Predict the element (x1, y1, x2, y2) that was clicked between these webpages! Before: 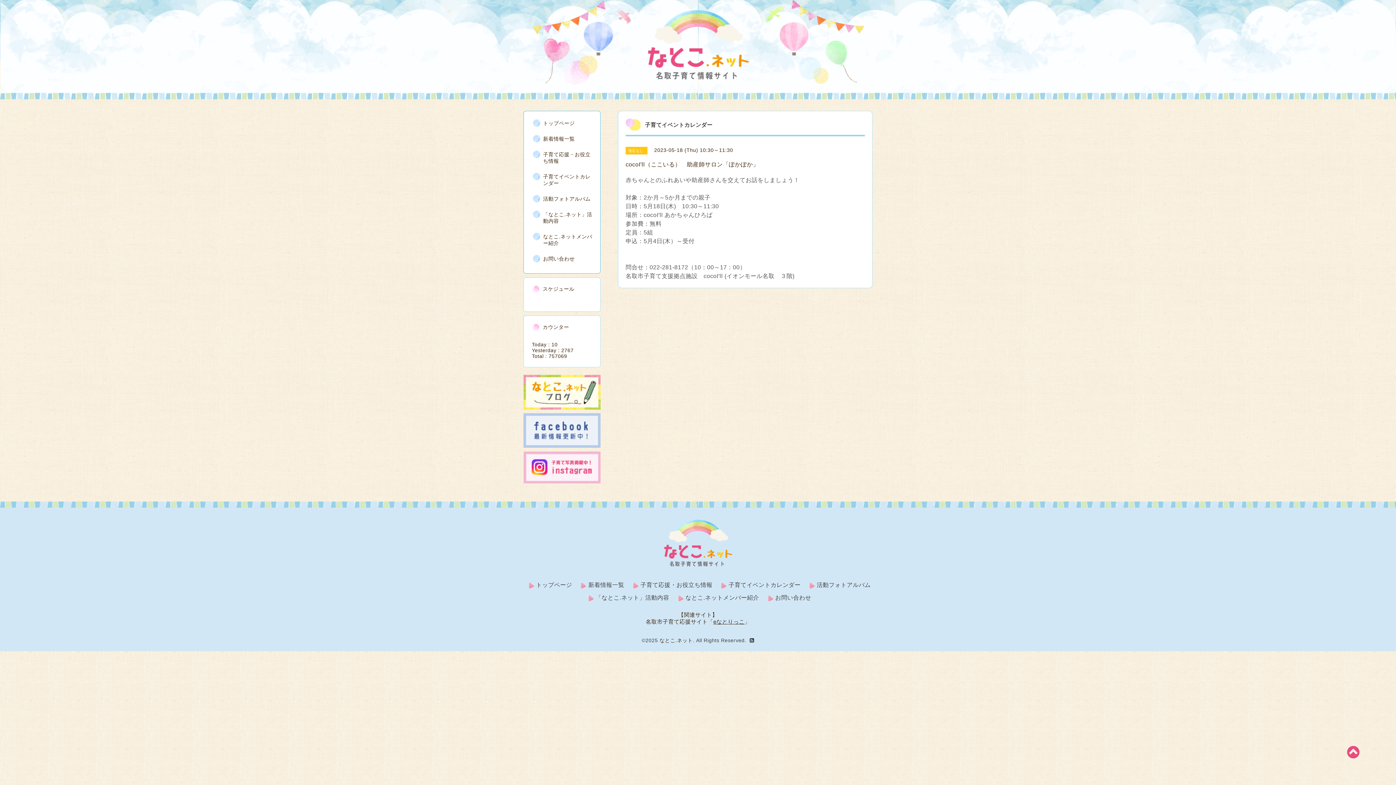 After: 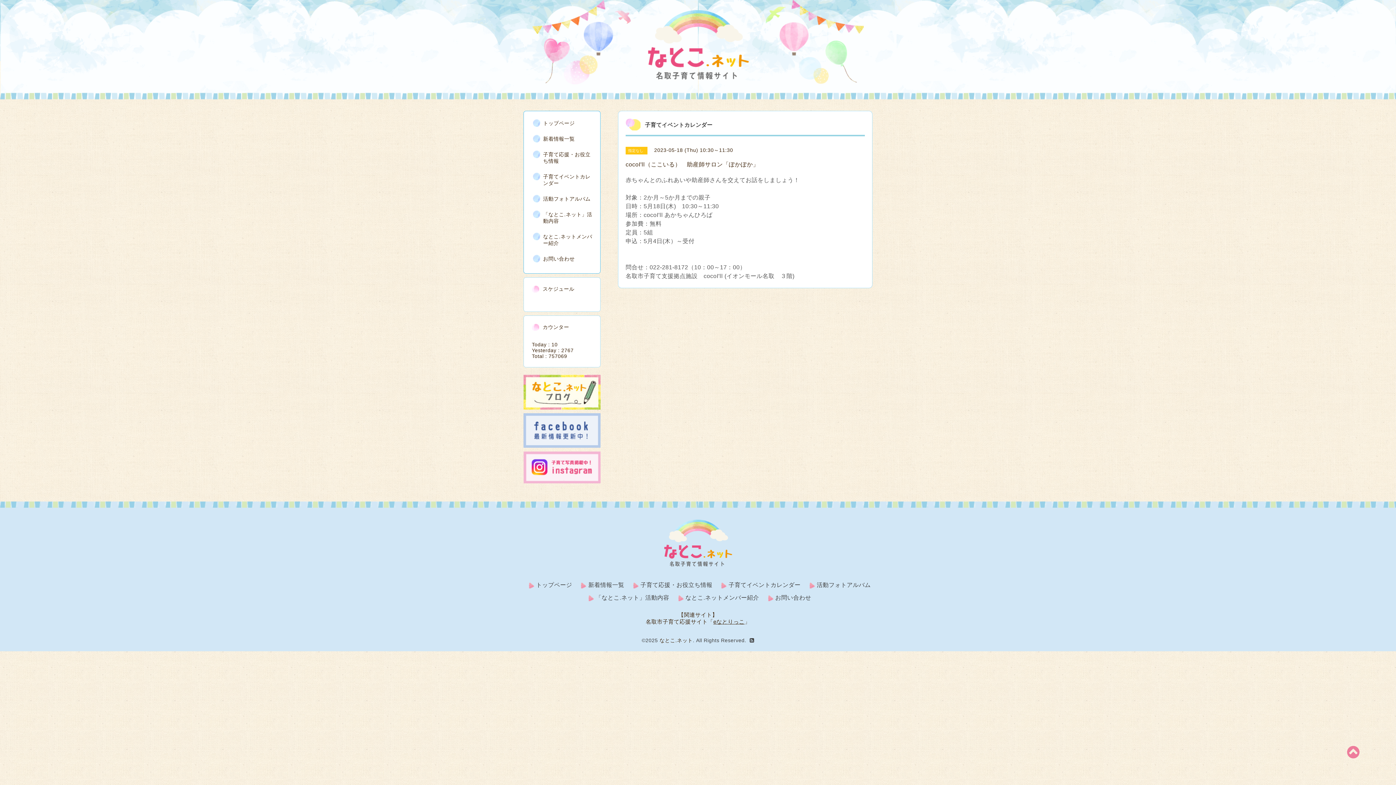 Action: bbox: (1347, 744, 1360, 760)